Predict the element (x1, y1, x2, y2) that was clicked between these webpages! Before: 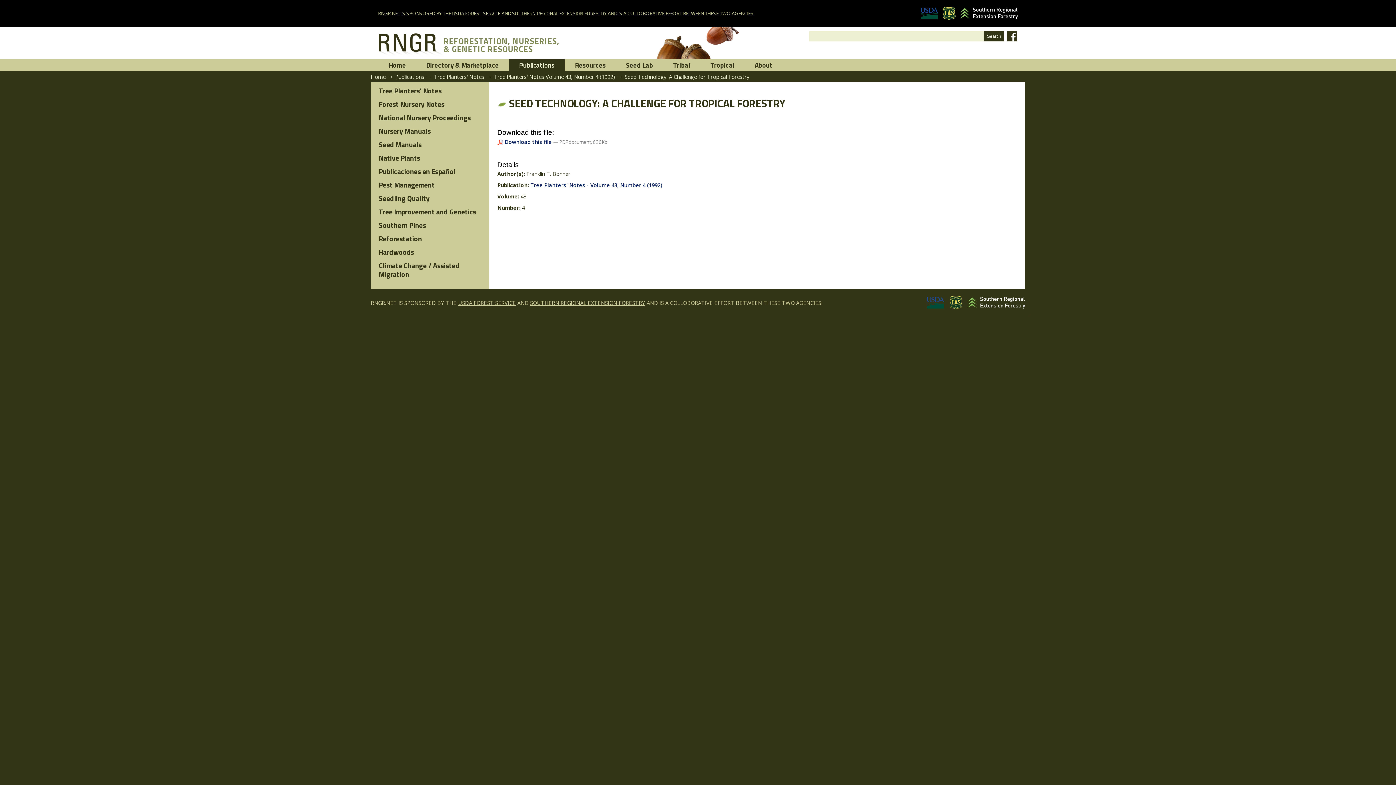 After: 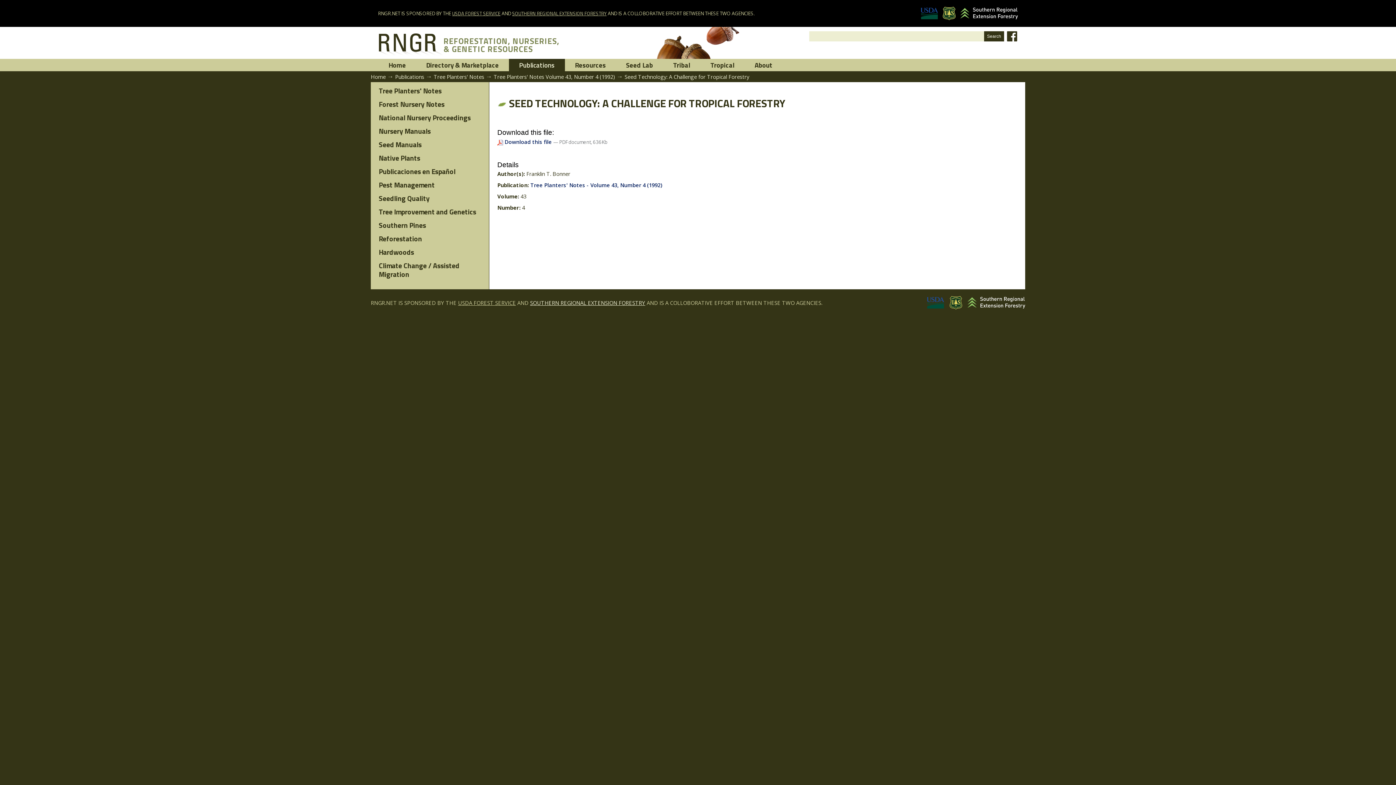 Action: bbox: (530, 299, 645, 306) label: SOUTHERN REGIONAL EXTENSION FORESTRY